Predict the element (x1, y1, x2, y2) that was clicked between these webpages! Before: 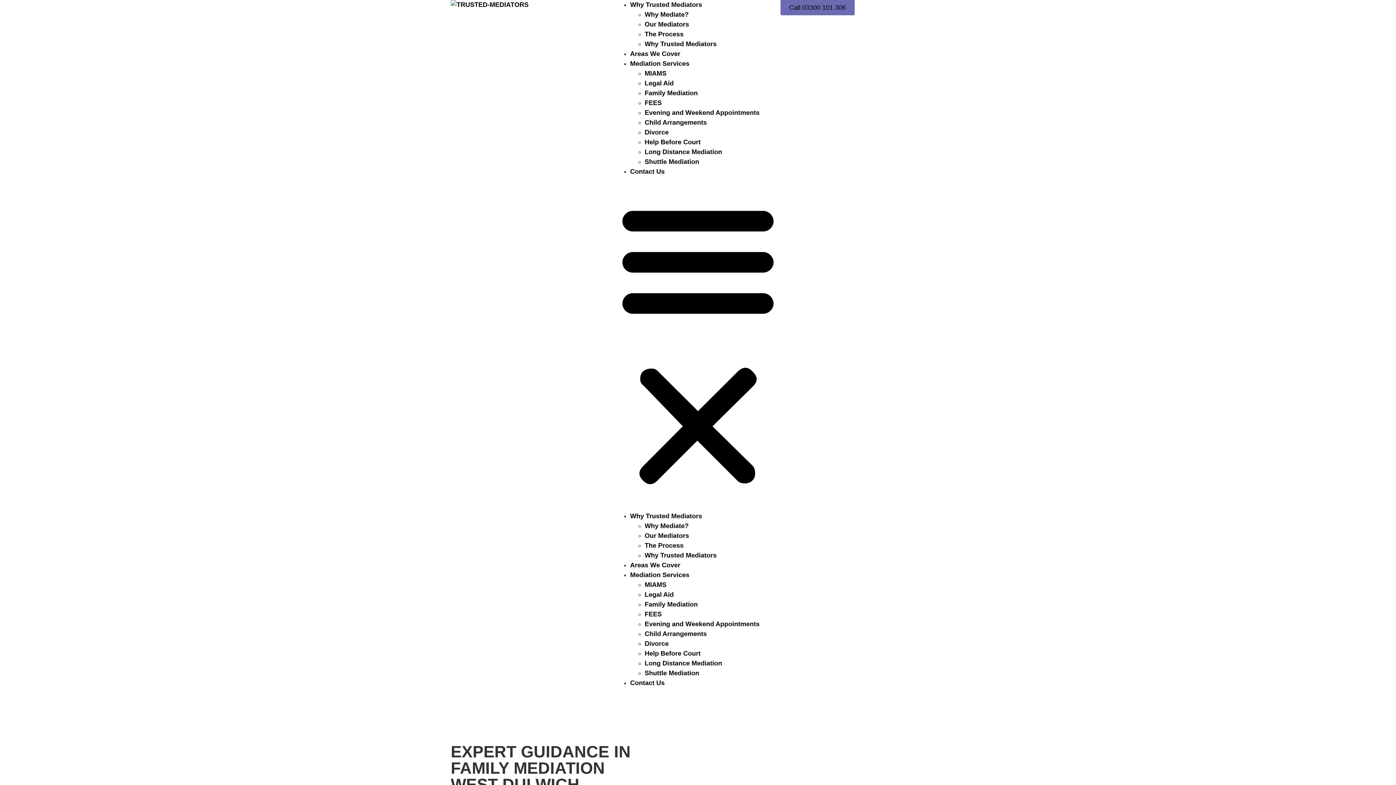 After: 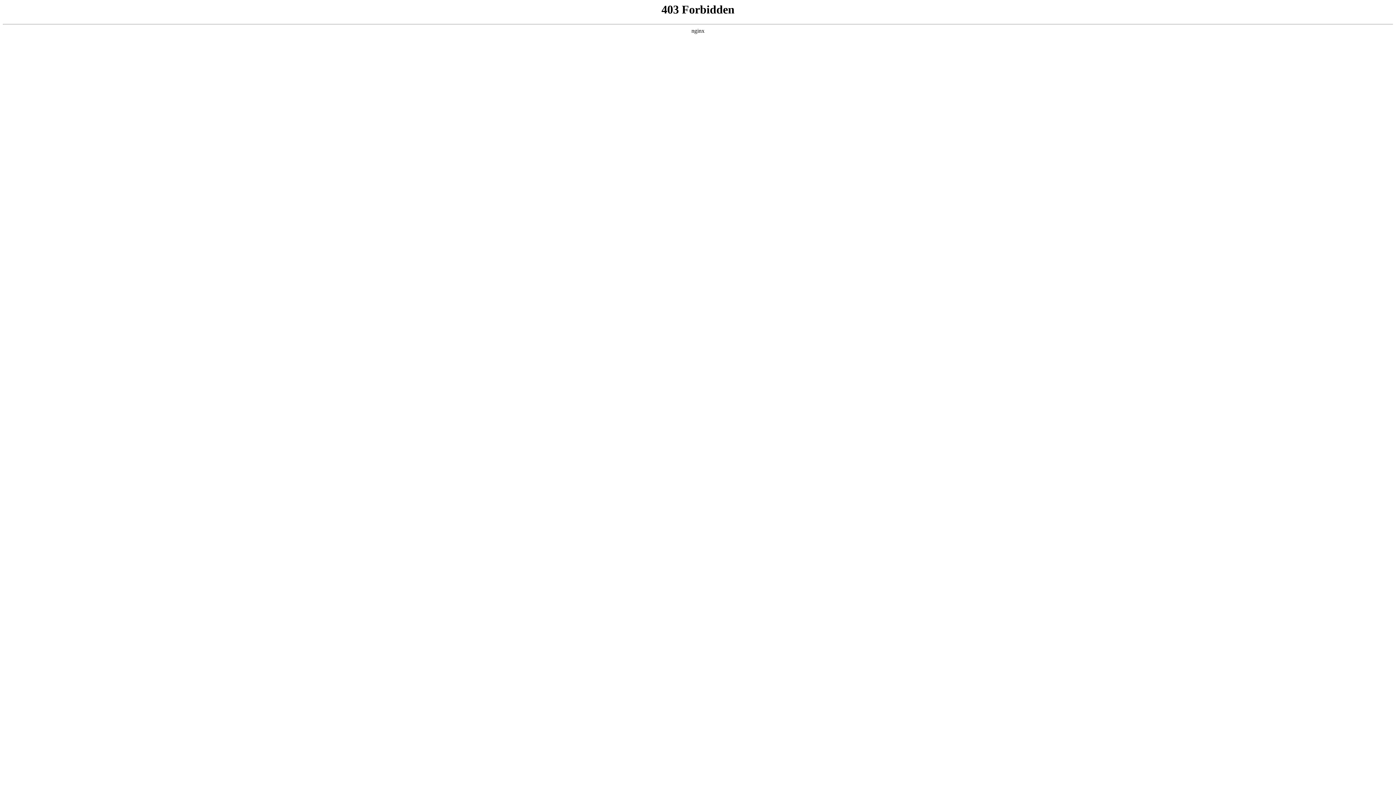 Action: label: Why Trusted Mediators bbox: (644, 40, 716, 47)